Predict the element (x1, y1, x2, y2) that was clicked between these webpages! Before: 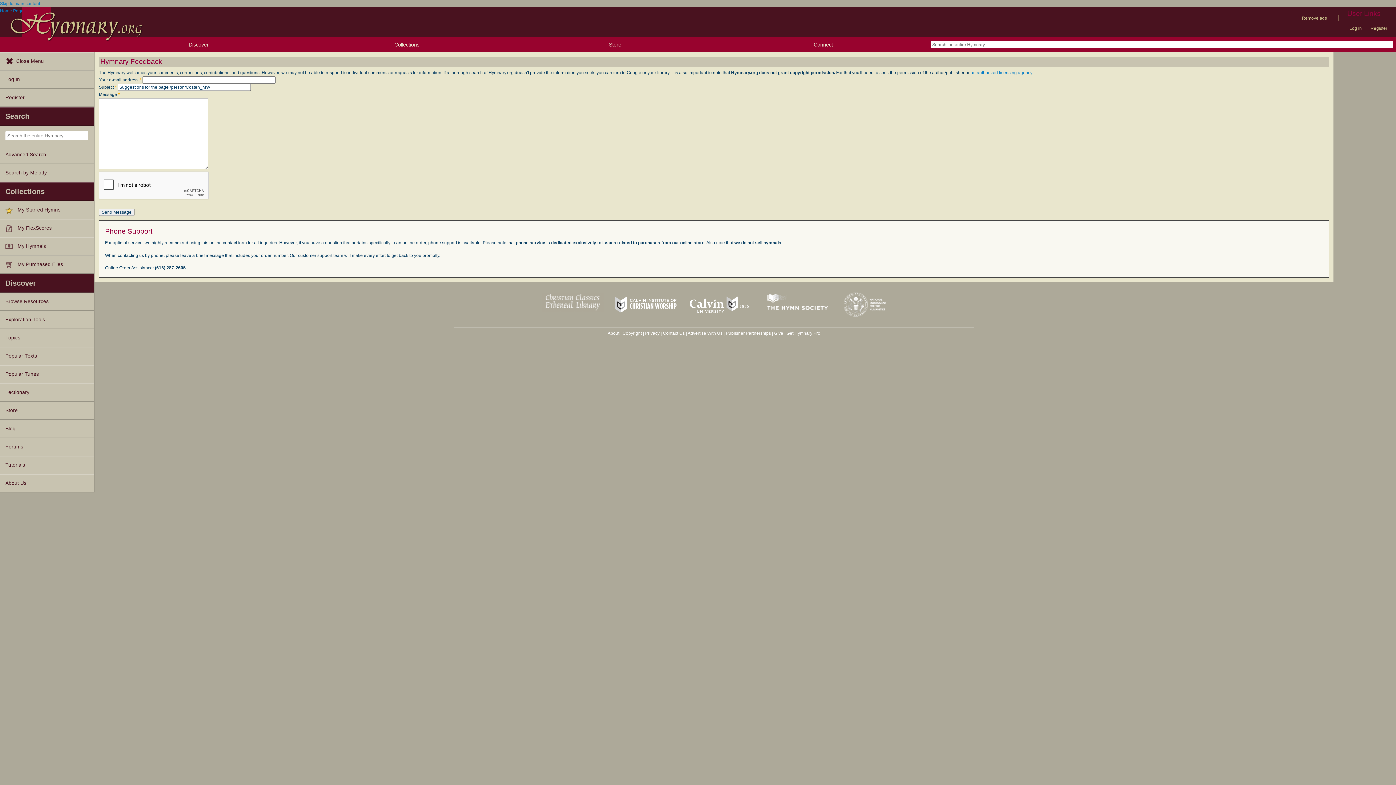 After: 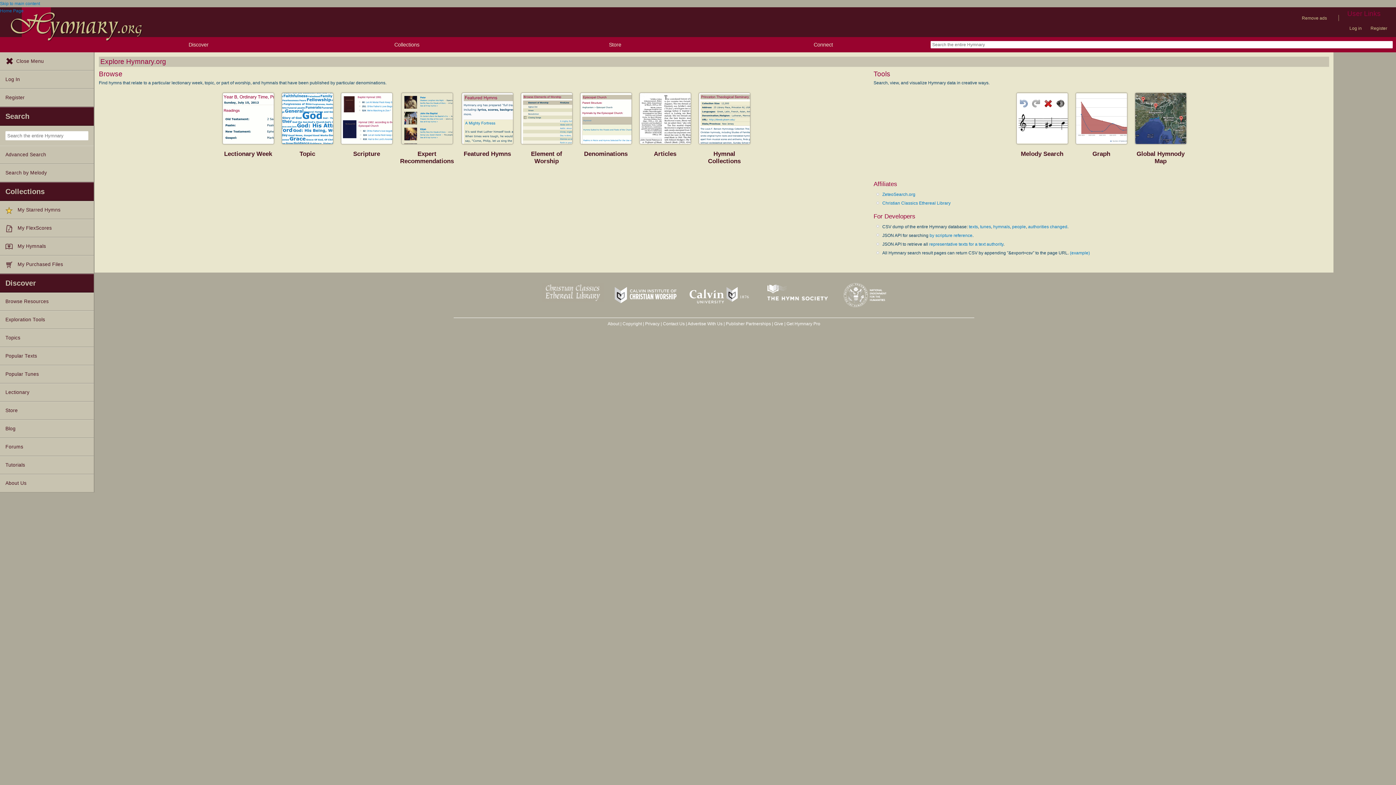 Action: label: Exploration Tools bbox: (0, 311, 93, 329)